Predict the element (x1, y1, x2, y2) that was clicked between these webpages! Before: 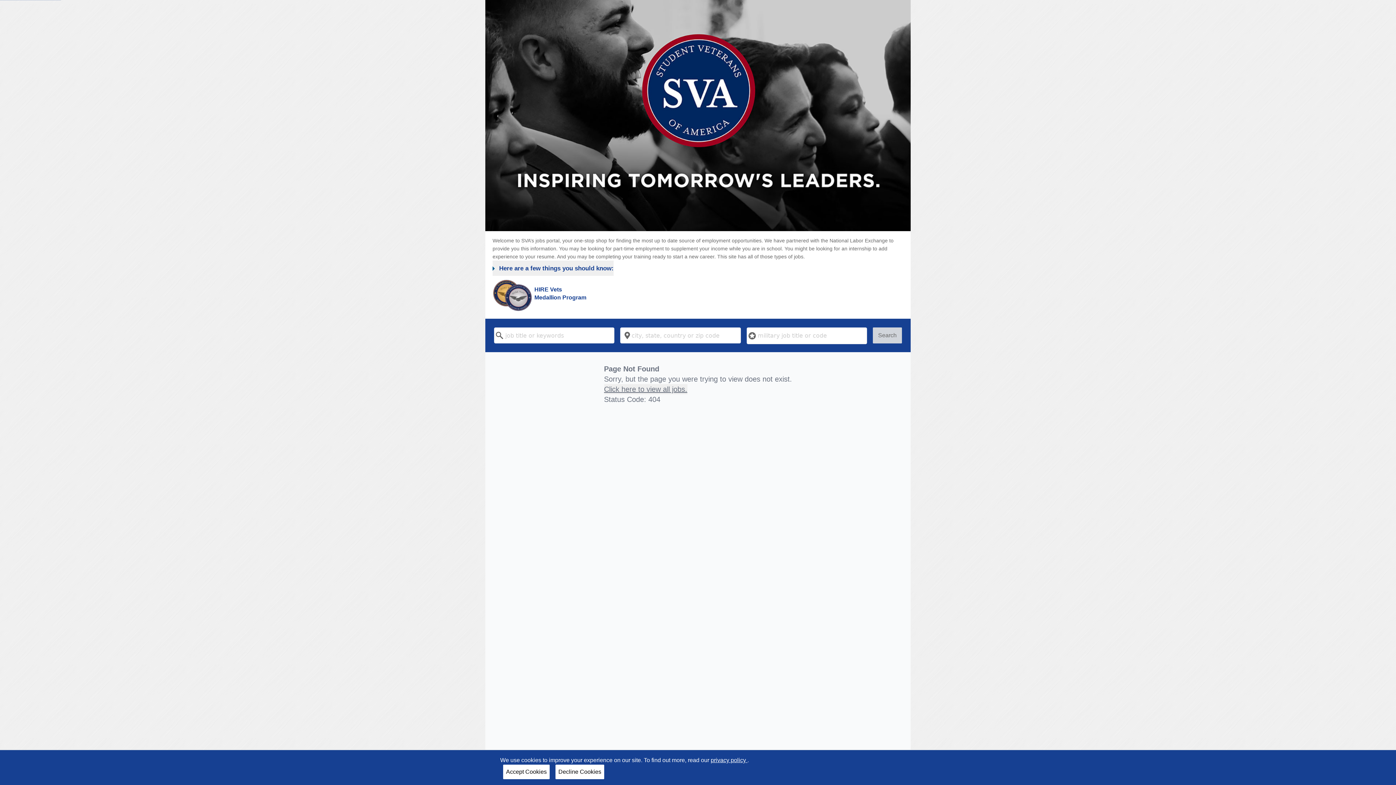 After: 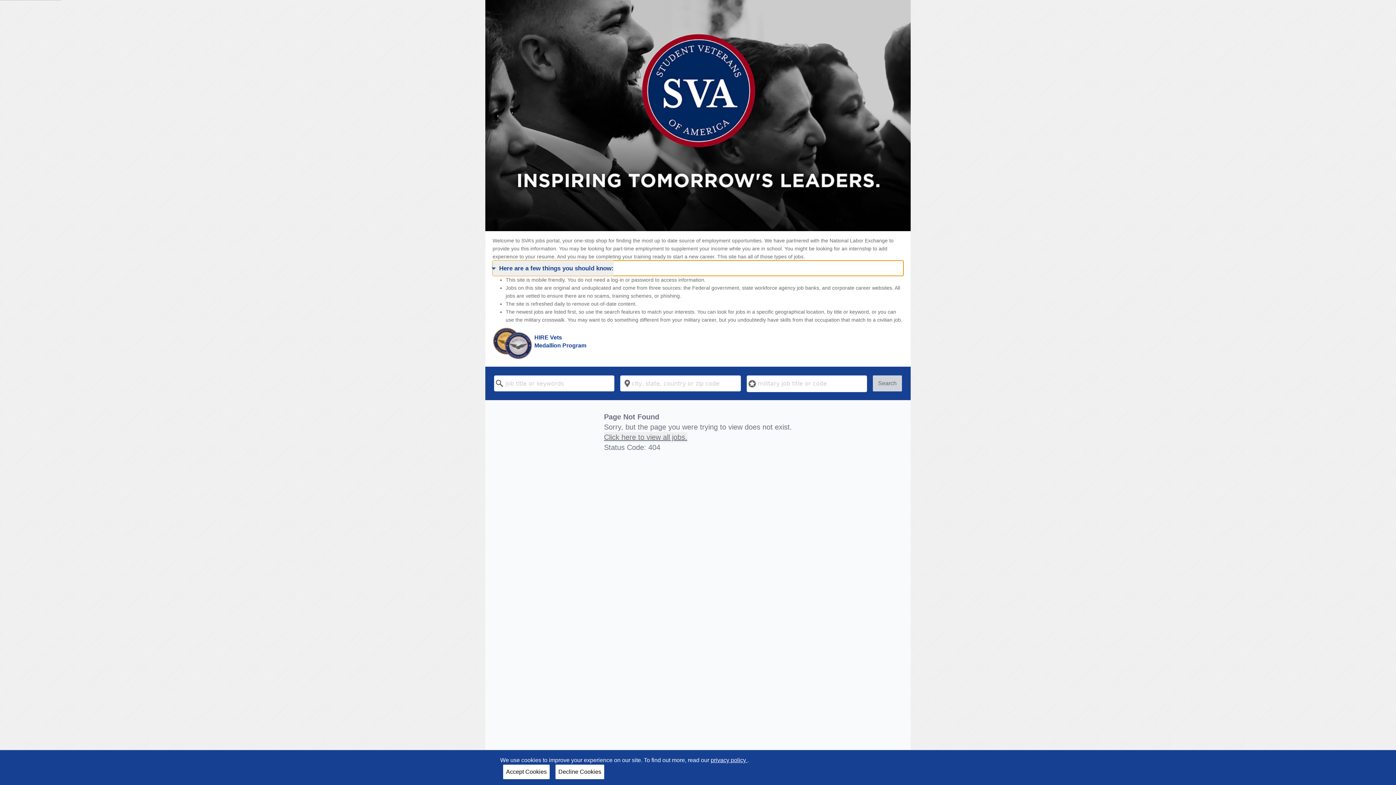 Action: label: Here are a few things you should know: bbox: (492, 260, 903, 276)